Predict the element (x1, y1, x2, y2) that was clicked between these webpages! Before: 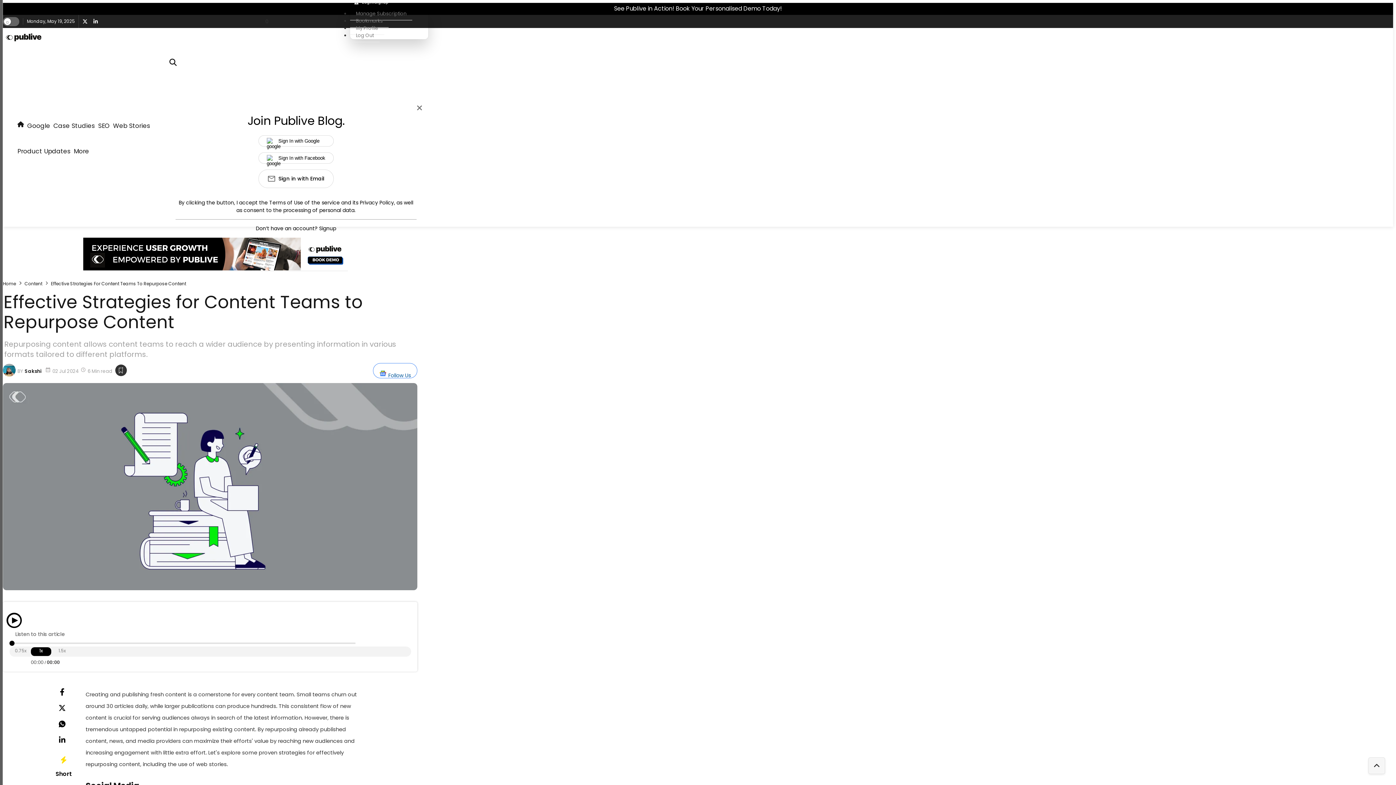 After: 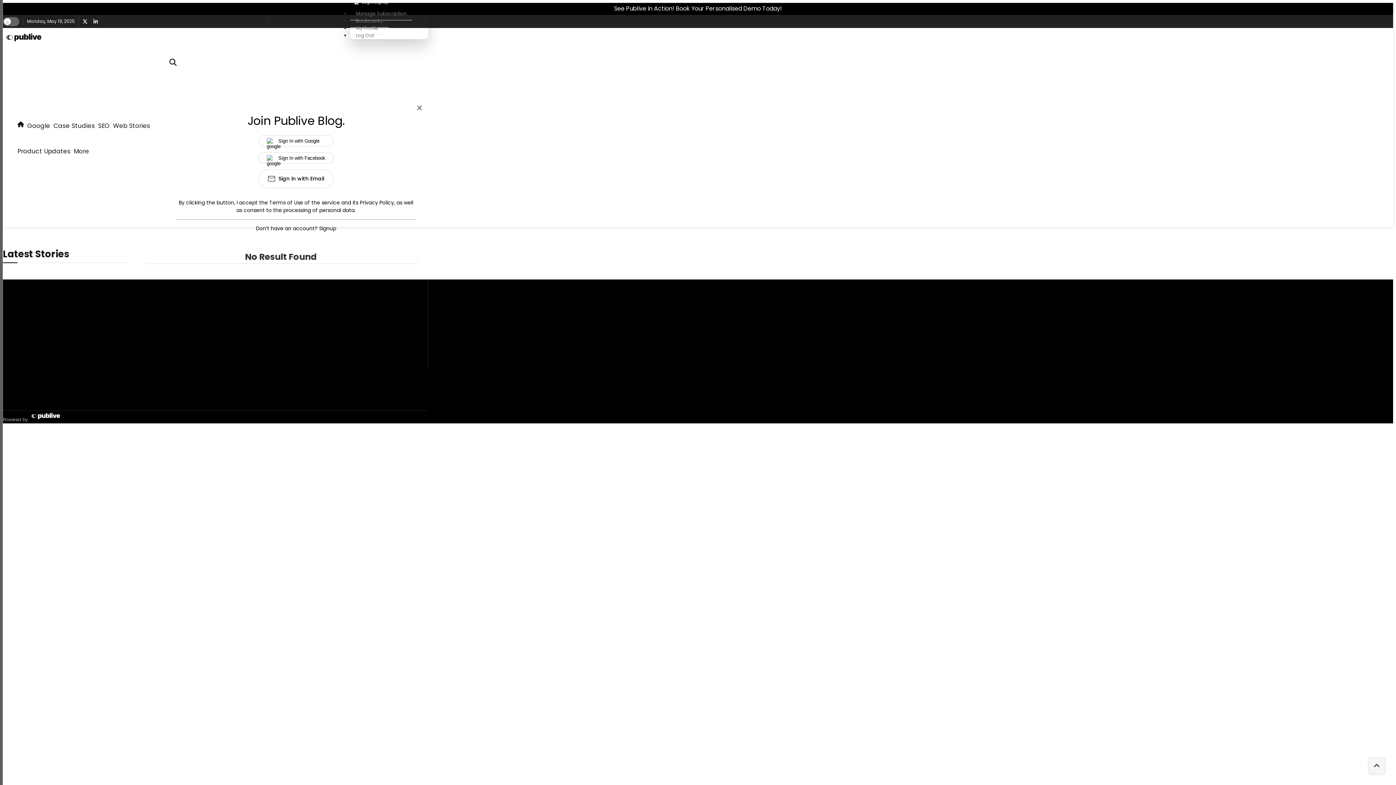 Action: label: Bookmarks bbox: (350, 14, 388, 27)